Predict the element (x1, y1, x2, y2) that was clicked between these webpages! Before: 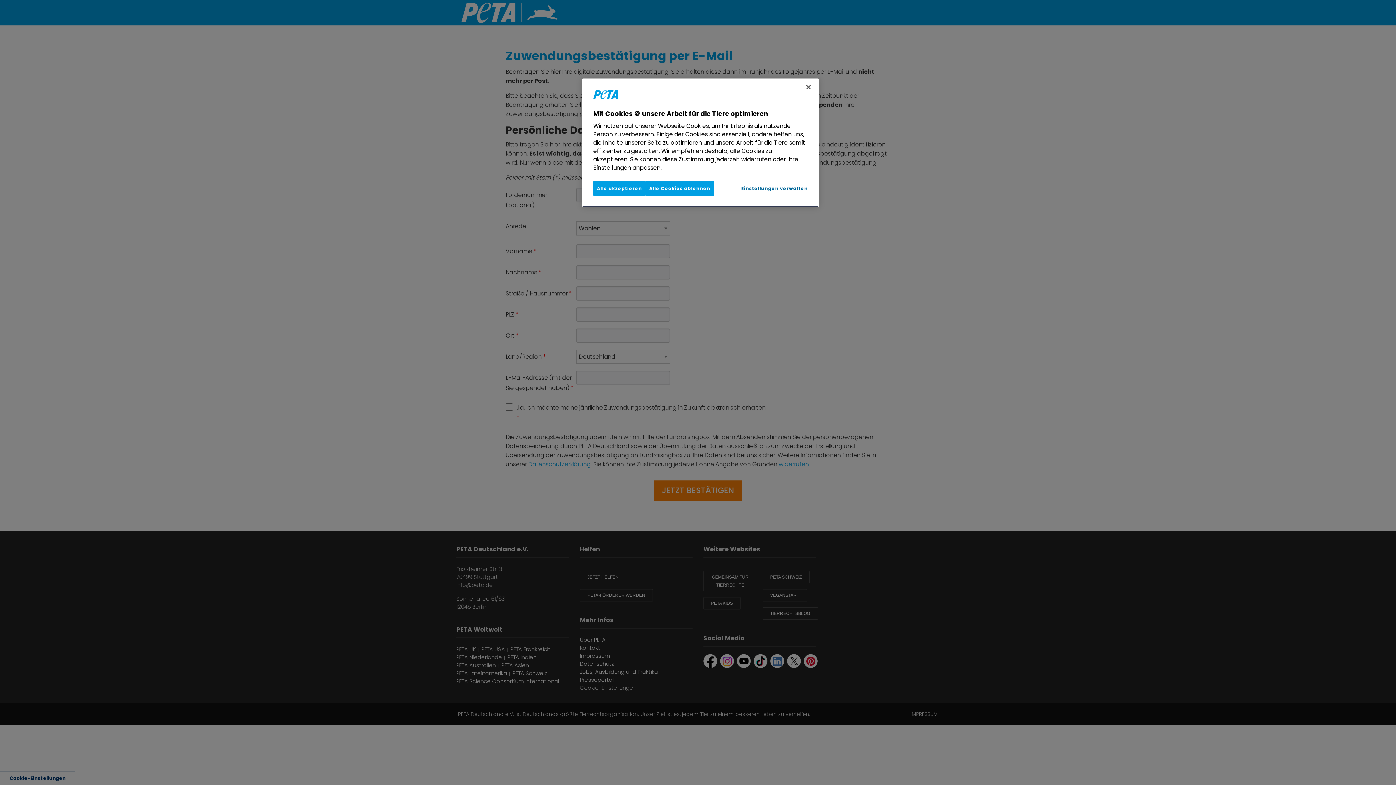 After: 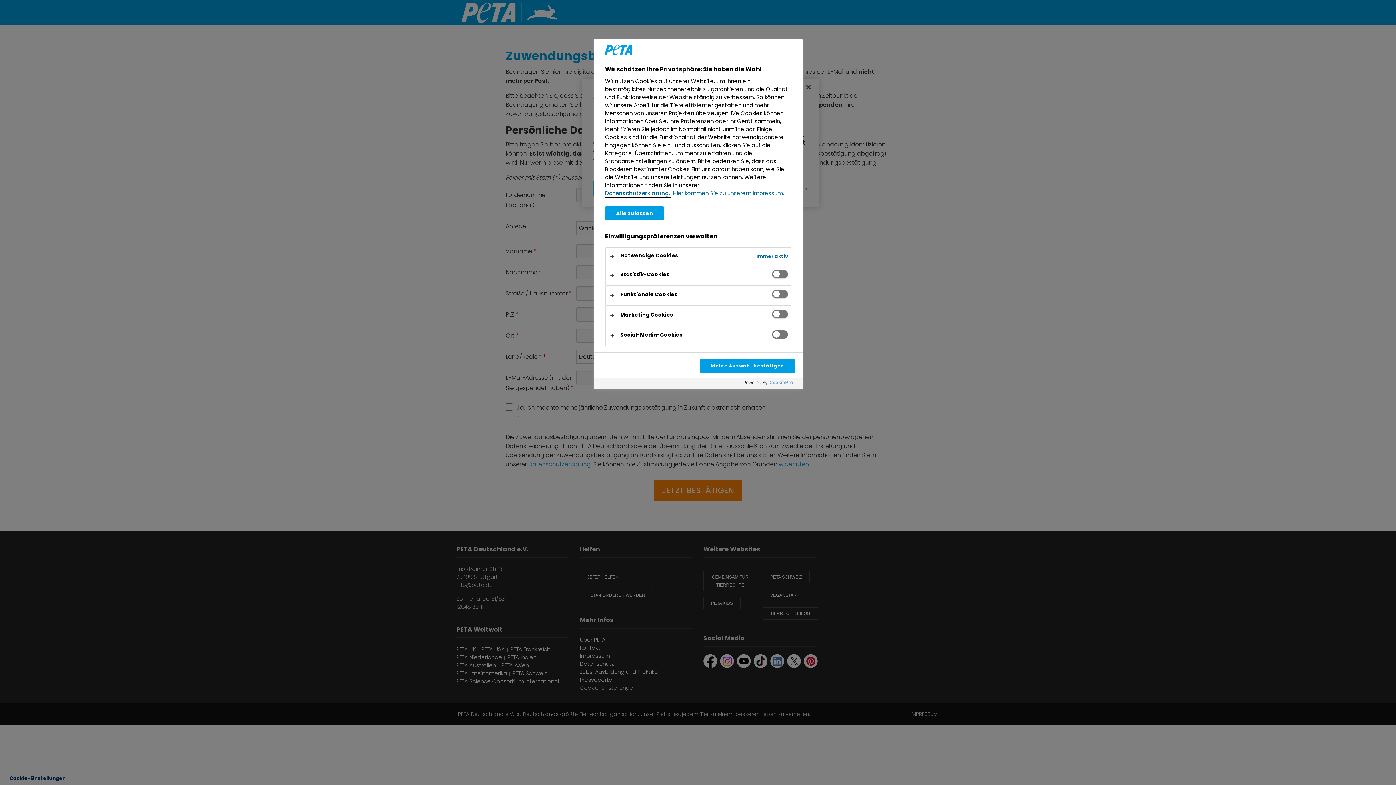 Action: bbox: (741, 181, 808, 196) label: Einstellungen verwalten